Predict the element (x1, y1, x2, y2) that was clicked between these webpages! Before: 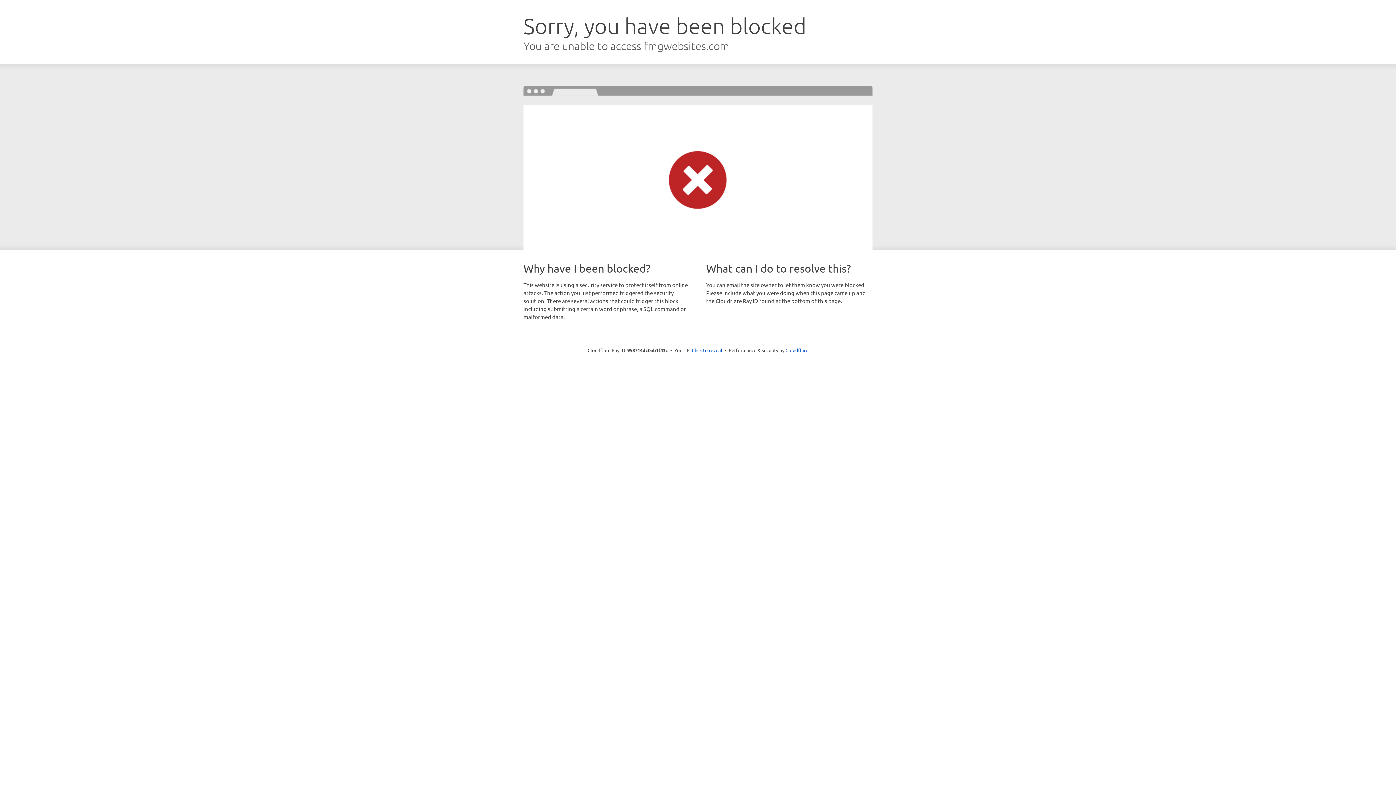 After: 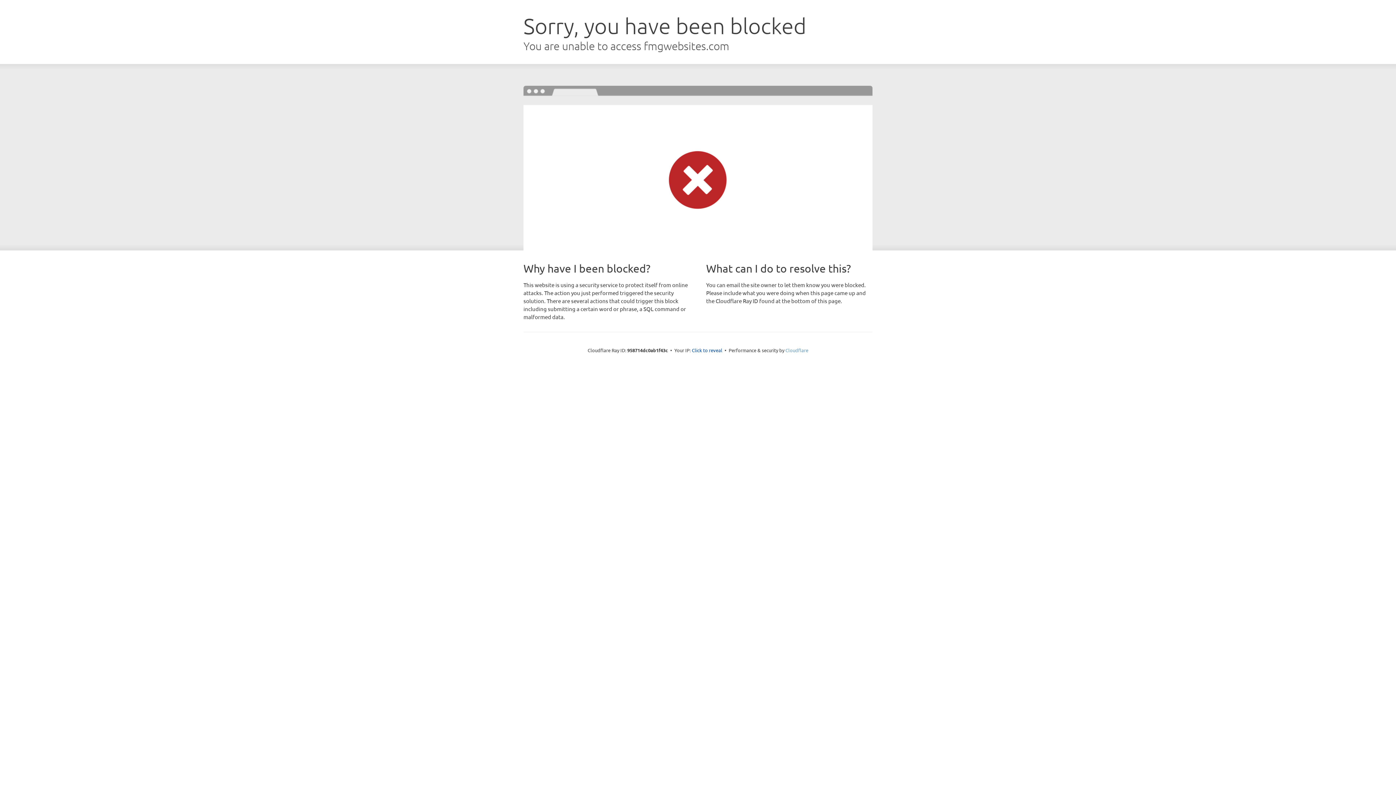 Action: label: Cloudflare bbox: (785, 347, 808, 353)